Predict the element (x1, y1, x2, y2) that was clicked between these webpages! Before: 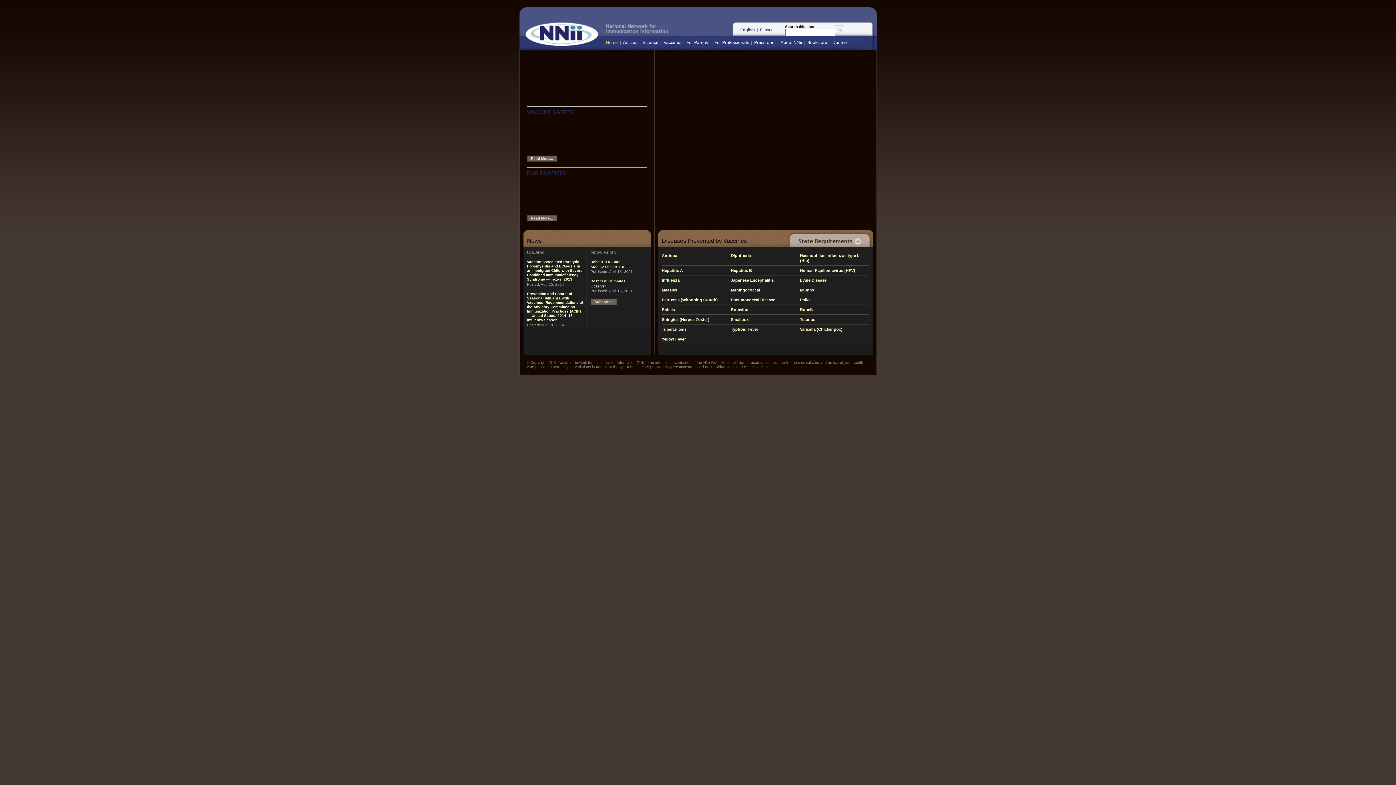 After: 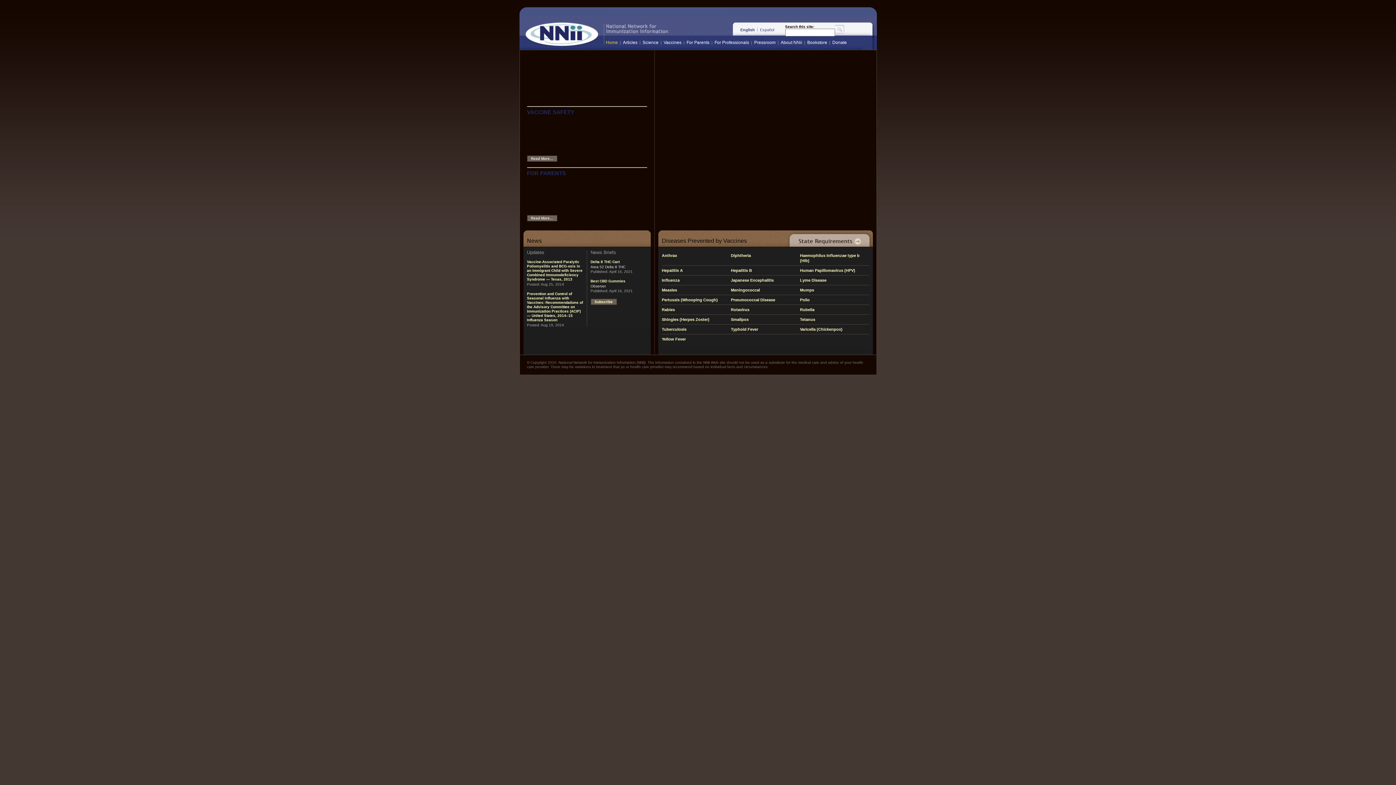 Action: label: Lyme Disease bbox: (800, 278, 826, 282)